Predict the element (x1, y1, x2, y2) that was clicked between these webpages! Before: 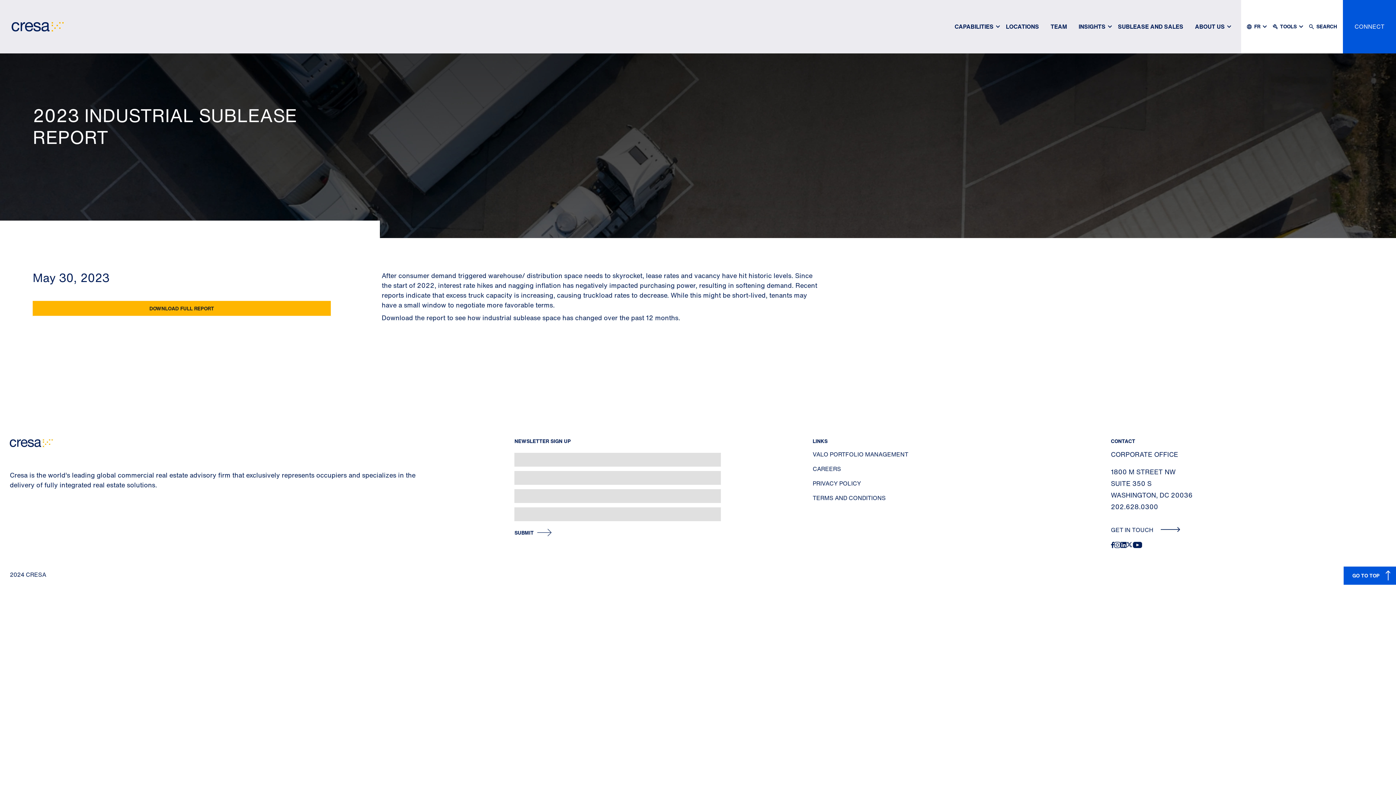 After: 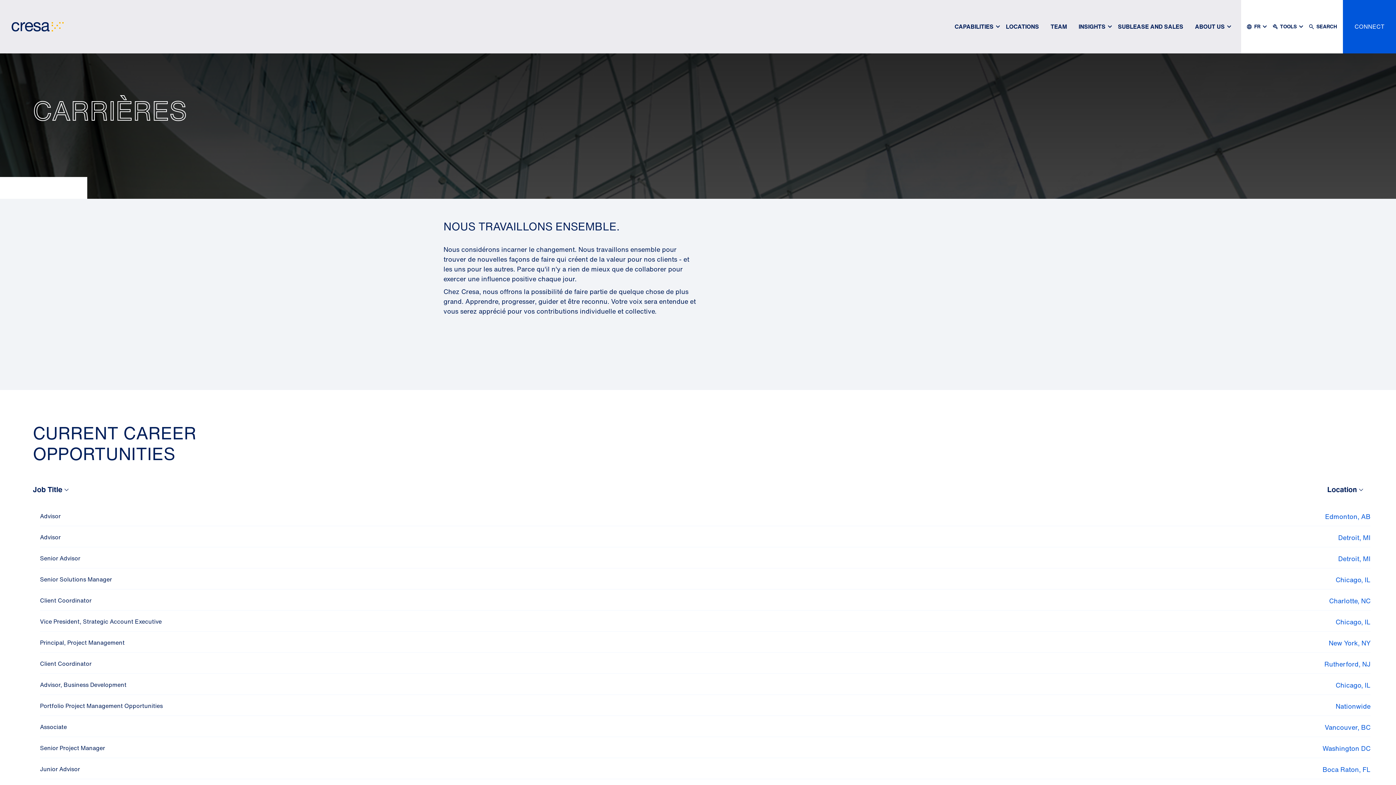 Action: label: CAREERS bbox: (812, 464, 841, 473)